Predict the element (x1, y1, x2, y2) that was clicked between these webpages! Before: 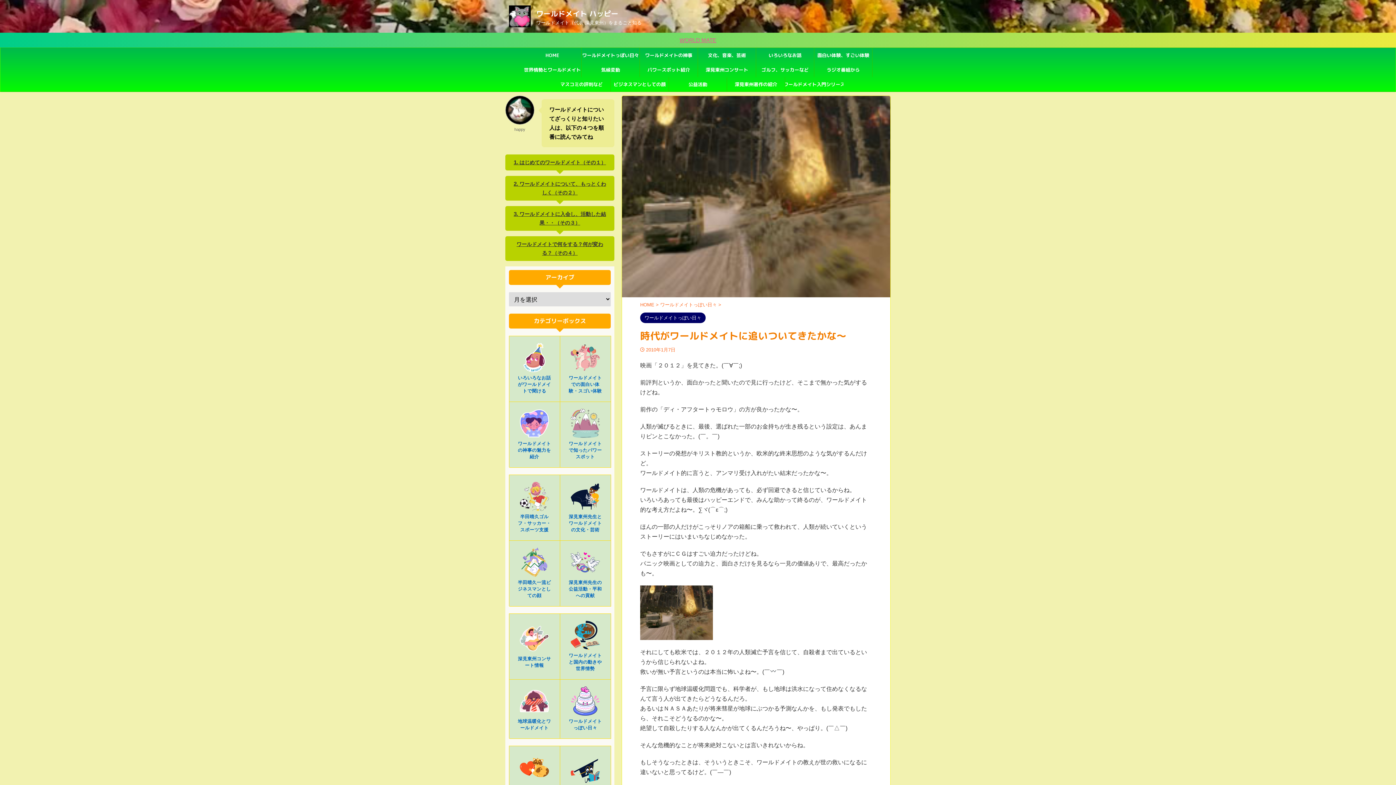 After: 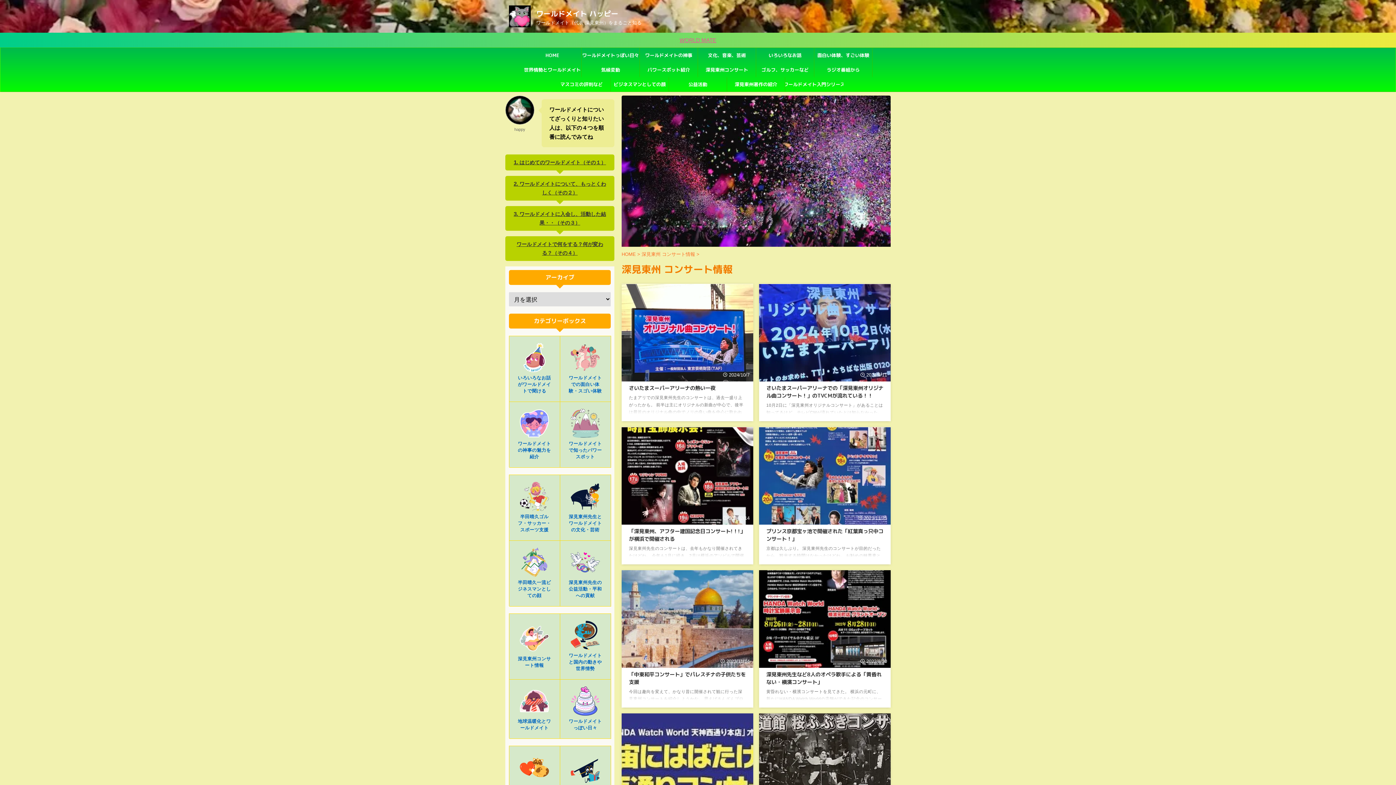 Action: bbox: (509, 617, 560, 676) label: 深見東州コンサート情報